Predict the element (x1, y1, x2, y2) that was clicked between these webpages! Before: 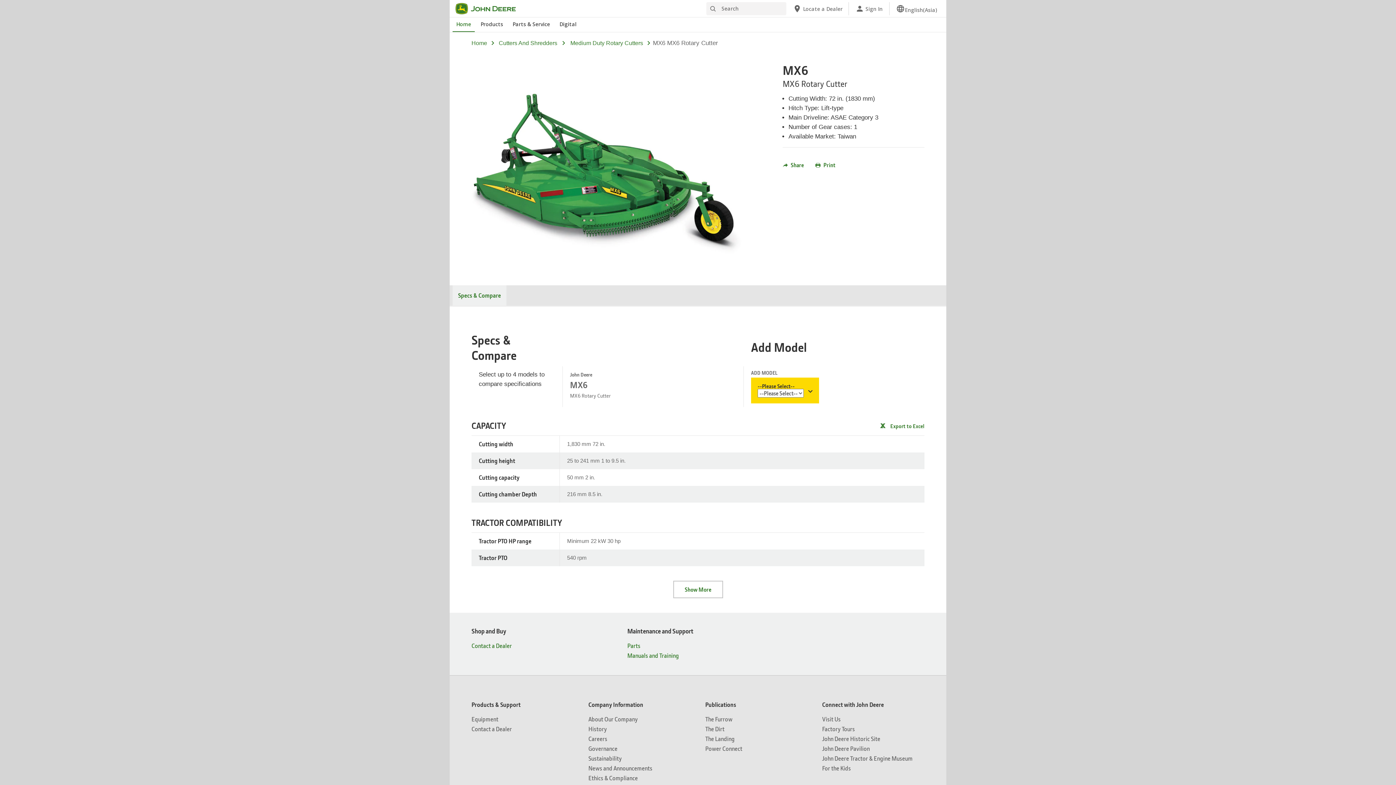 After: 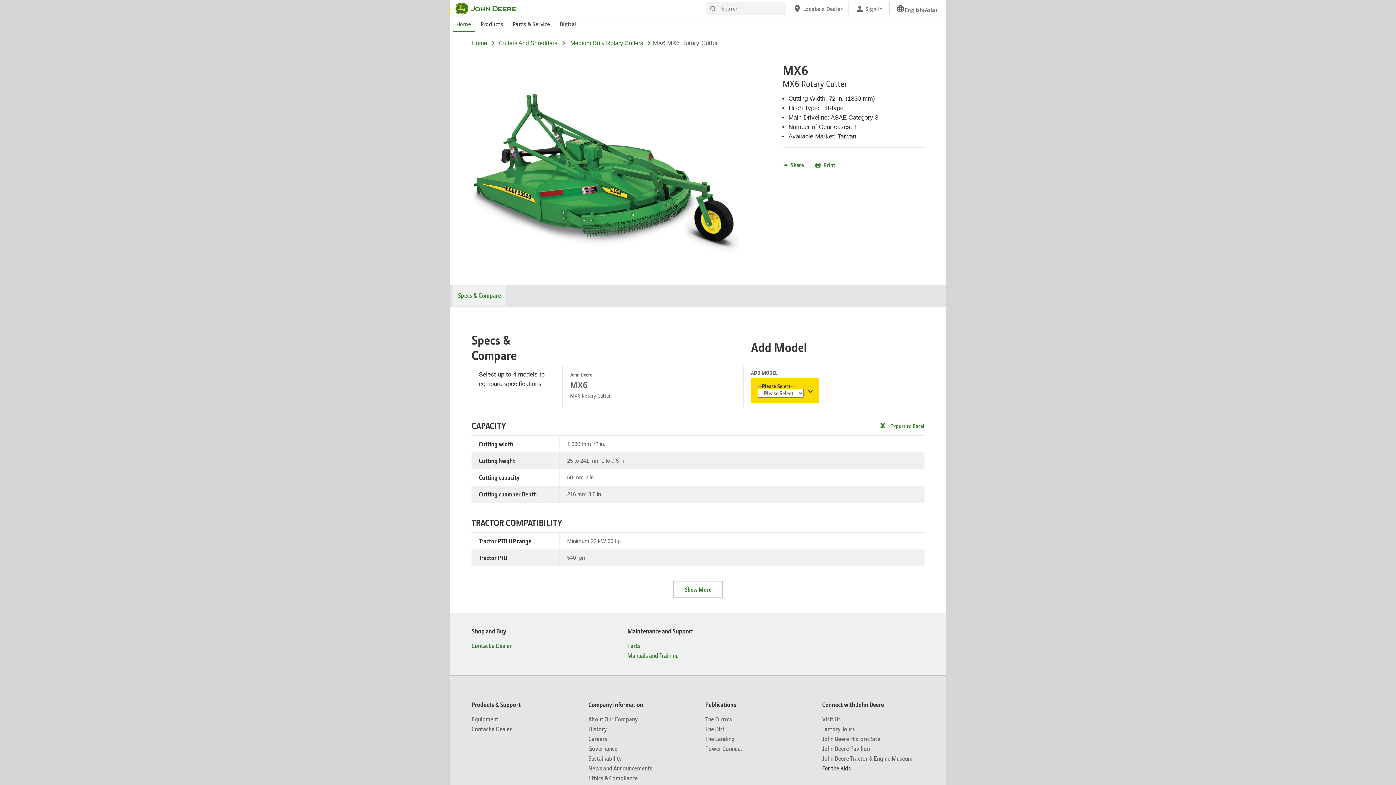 Action: bbox: (822, 764, 851, 772) label: Connect with John Deere - For the Kids 